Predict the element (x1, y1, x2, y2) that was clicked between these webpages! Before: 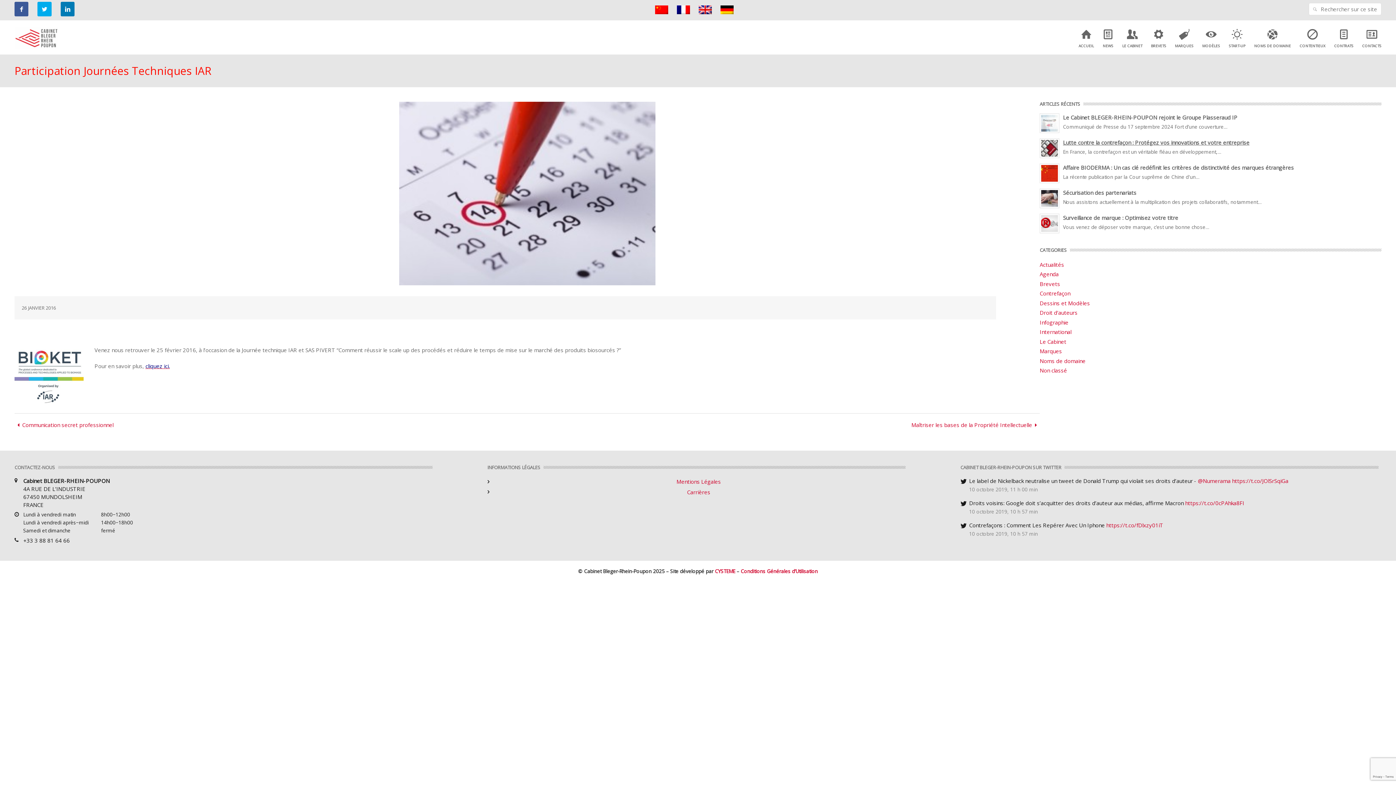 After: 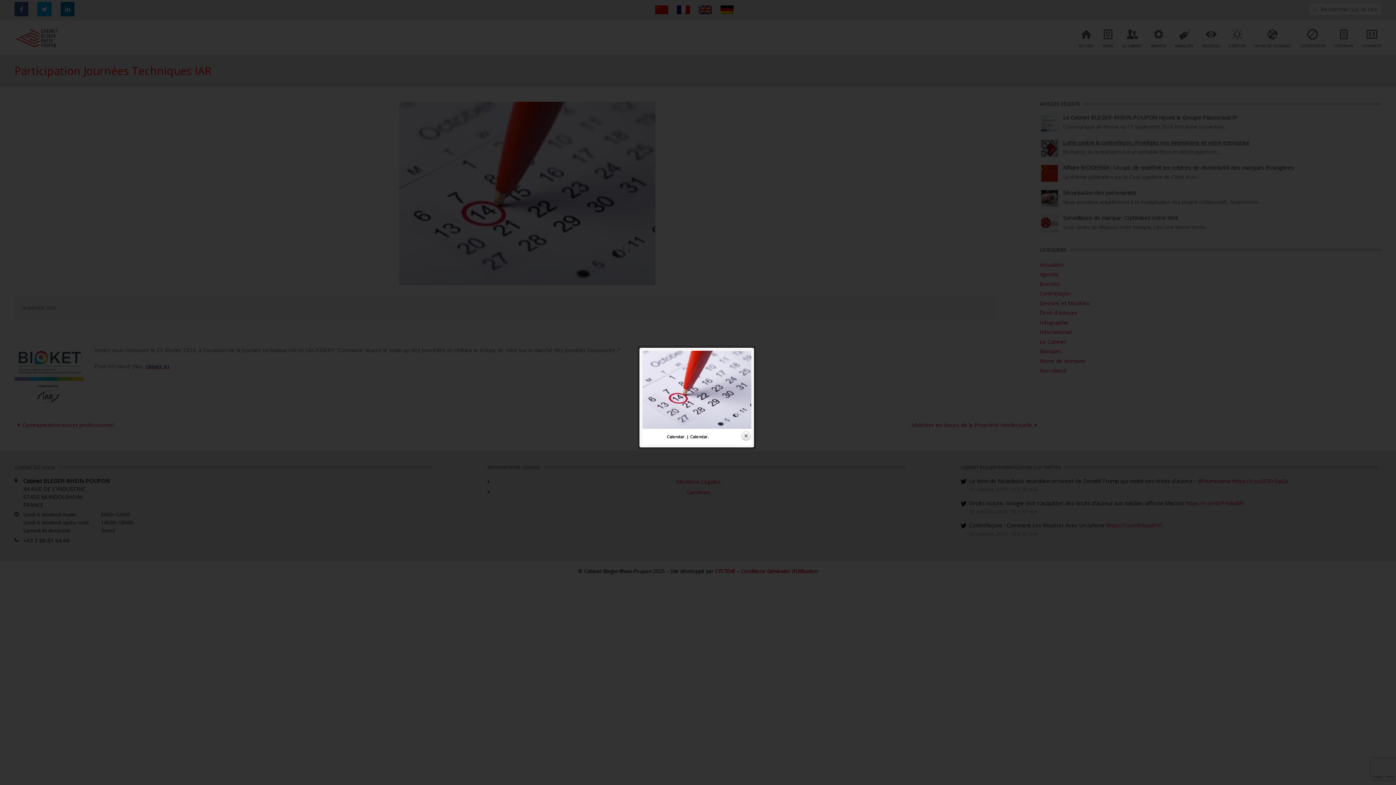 Action: bbox: (399, 194, 655, 202)